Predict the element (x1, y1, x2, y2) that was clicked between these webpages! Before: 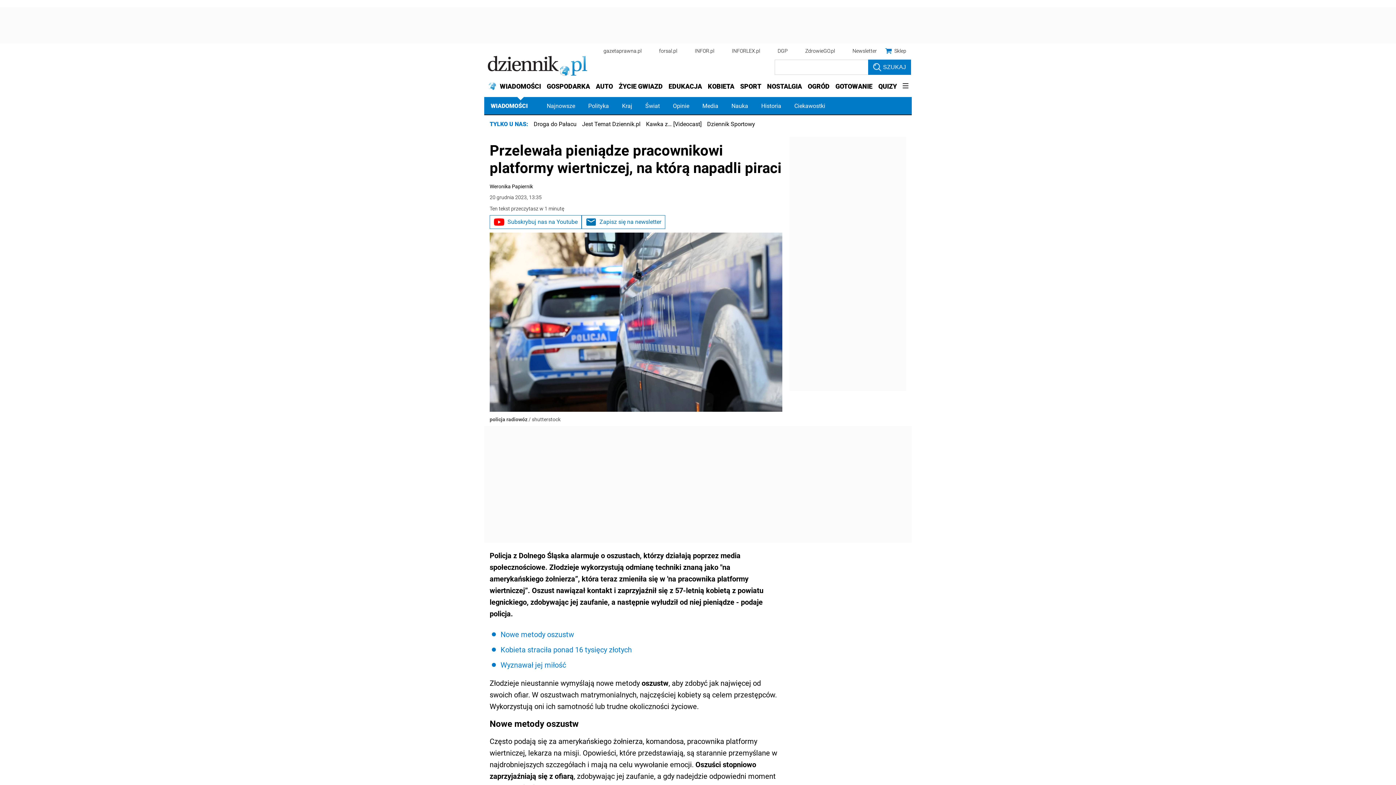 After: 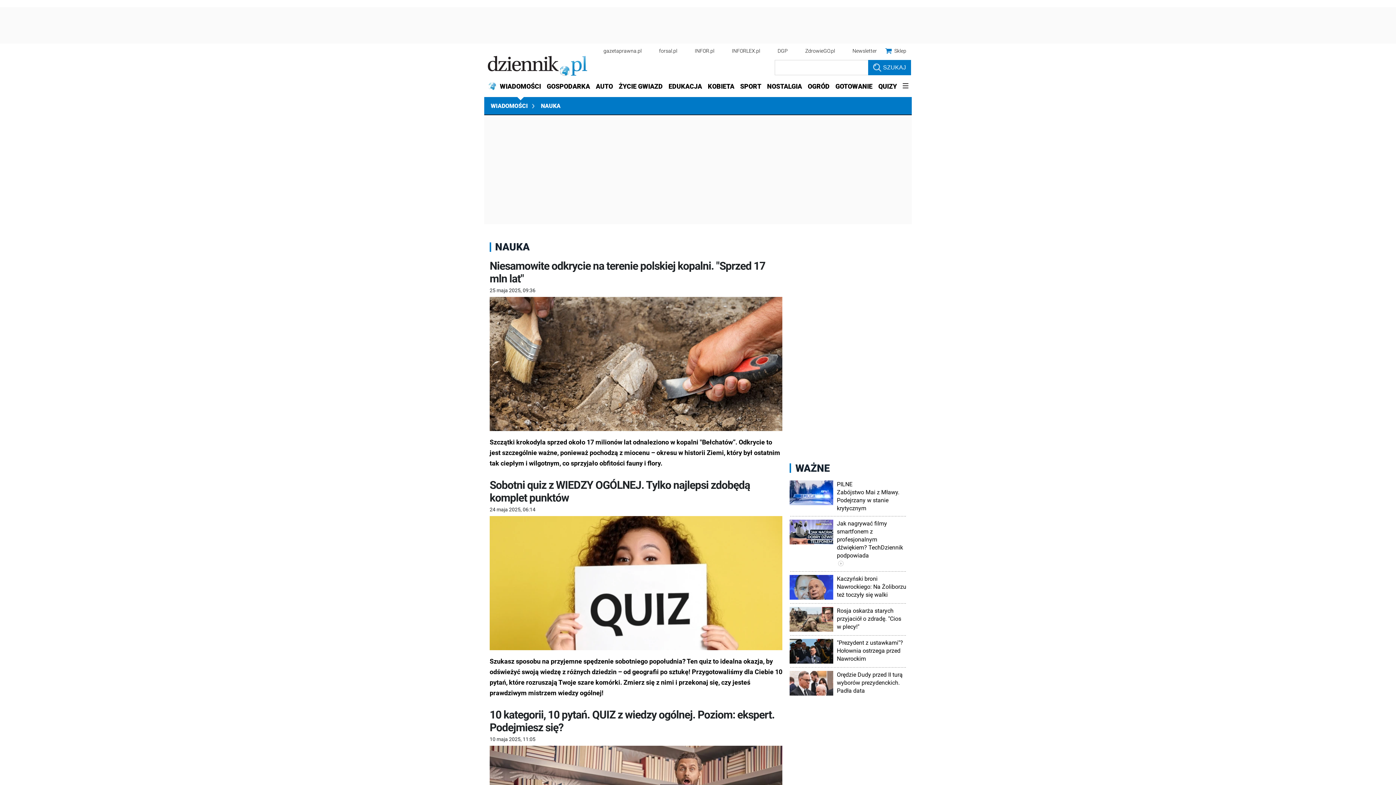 Action: bbox: (725, 97, 754, 115) label: Nauka